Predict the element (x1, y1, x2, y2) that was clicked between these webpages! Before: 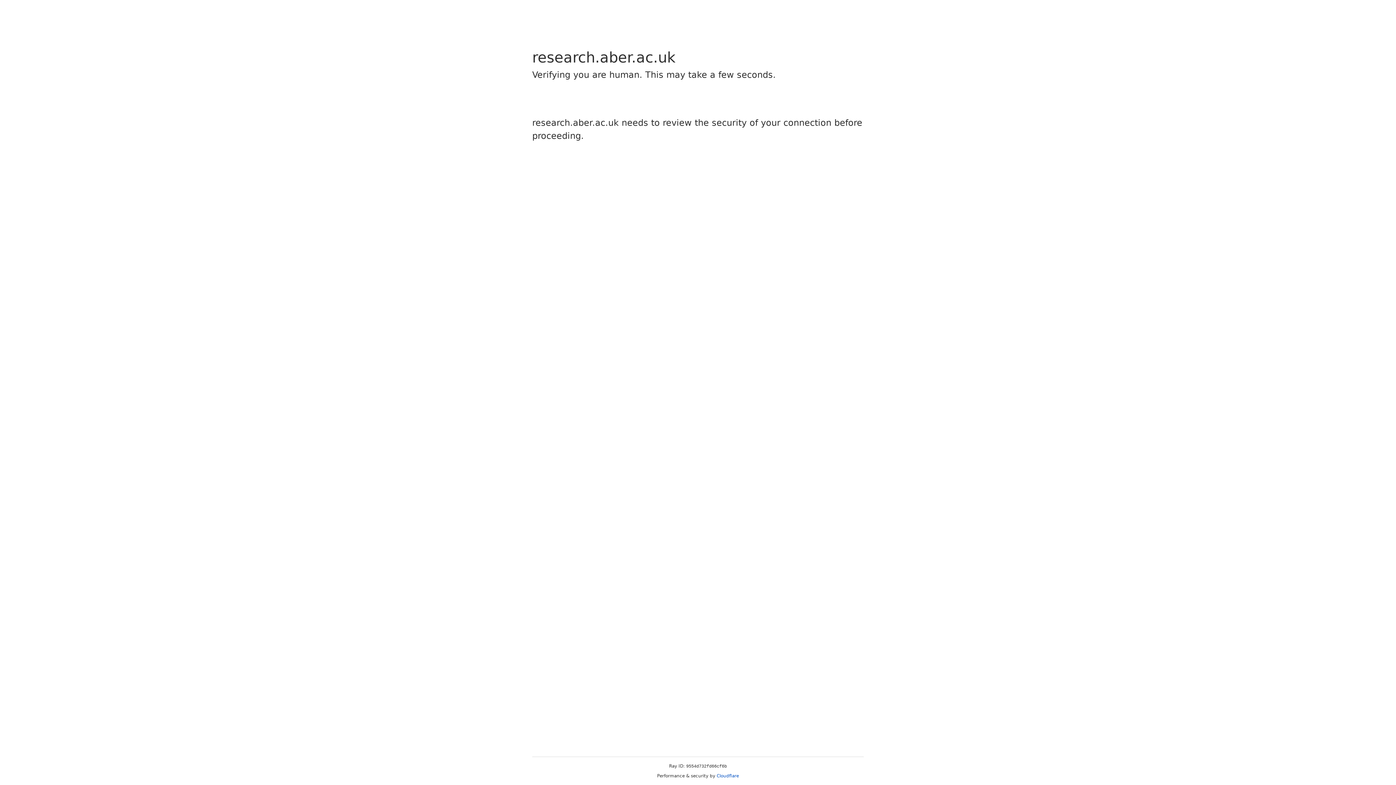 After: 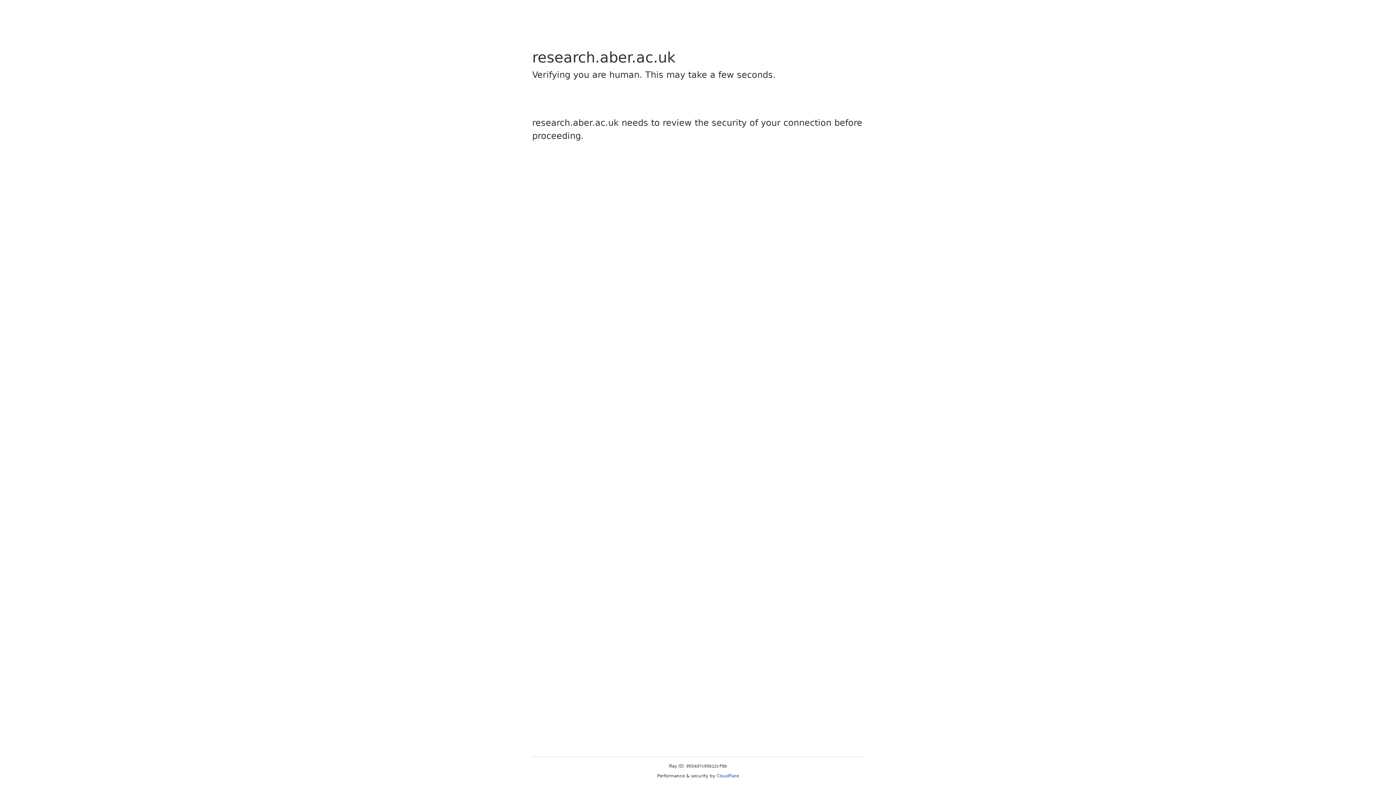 Action: bbox: (716, 773, 739, 778) label: Cloudflare